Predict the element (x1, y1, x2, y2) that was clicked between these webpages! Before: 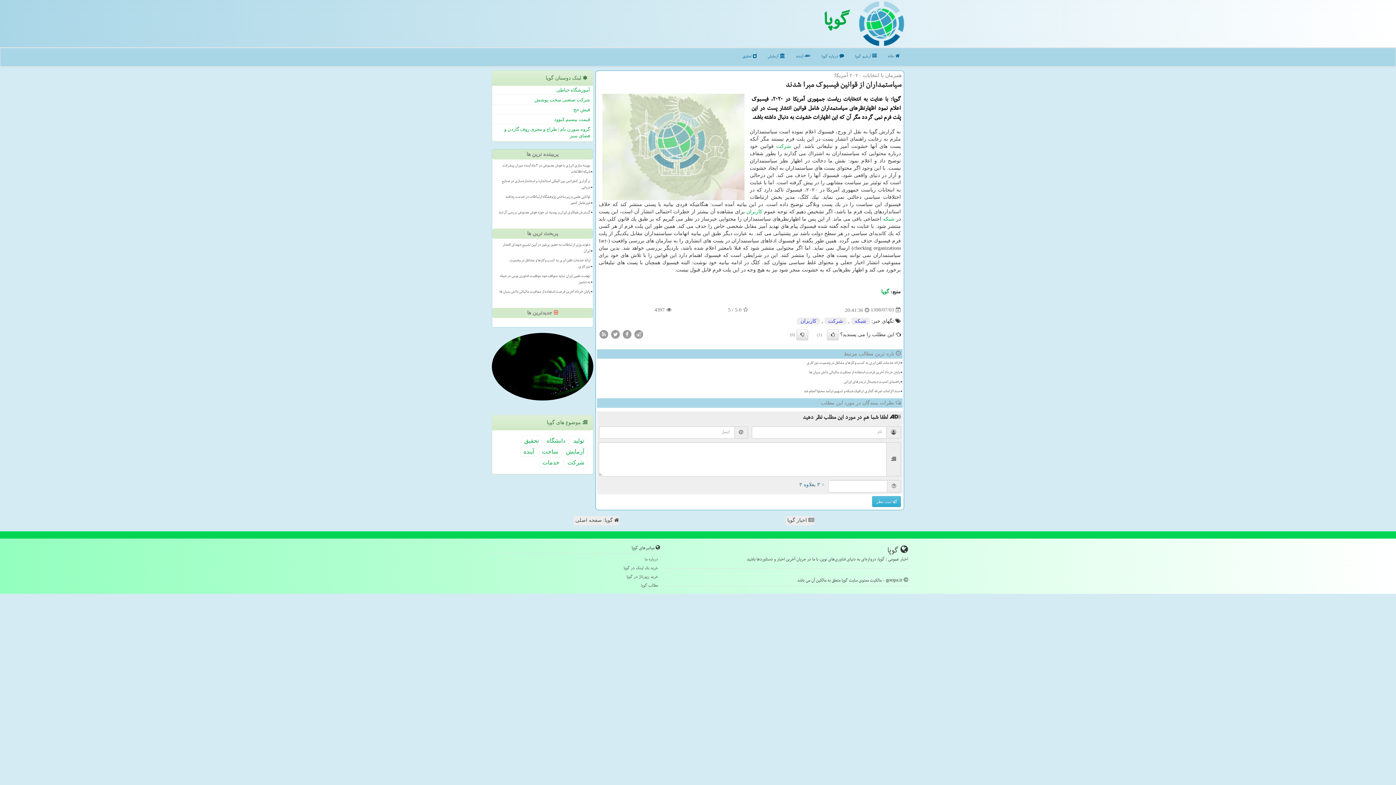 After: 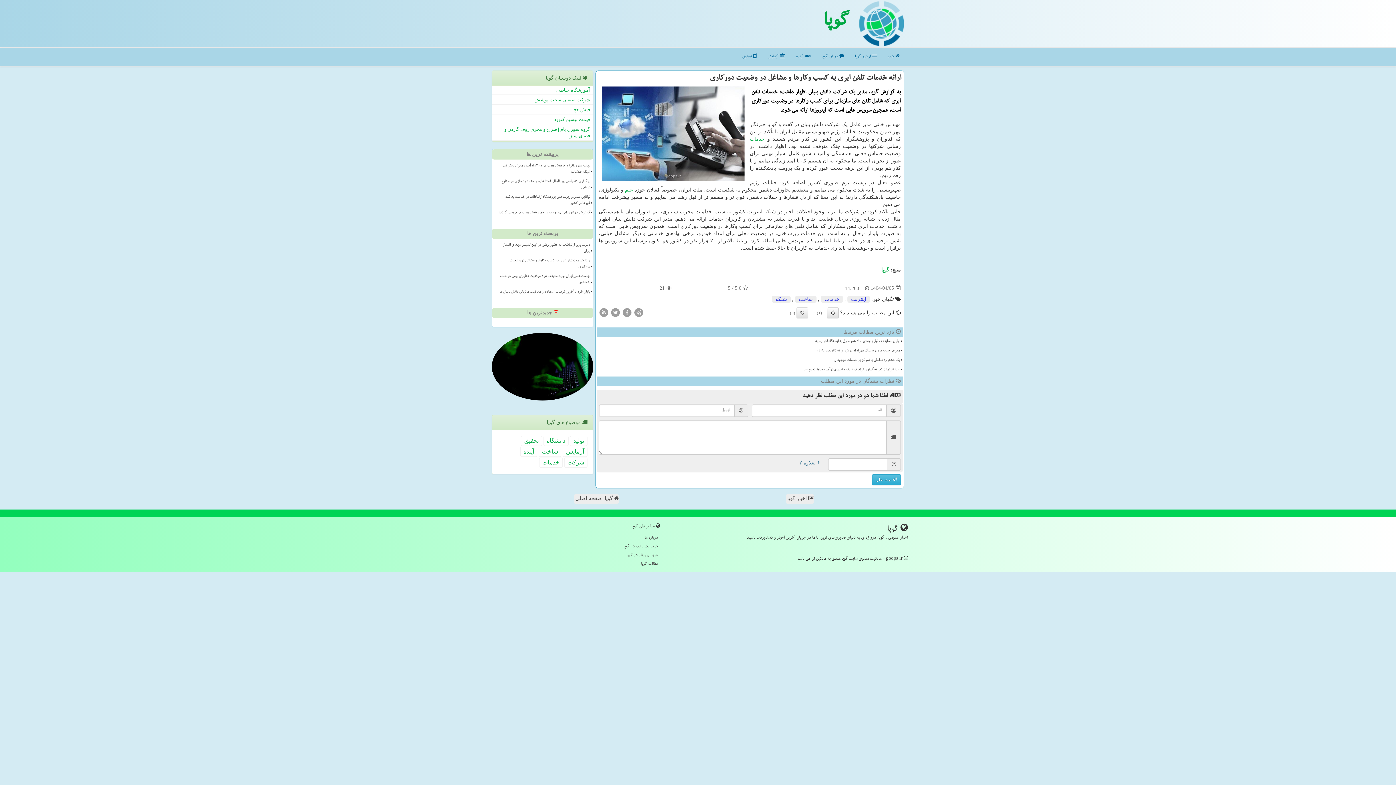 Action: bbox: (611, 359, 901, 367) label: ارائه خدمات تلفن ابری به کسب وکارها و مشاغل در وضعیت دورکاری